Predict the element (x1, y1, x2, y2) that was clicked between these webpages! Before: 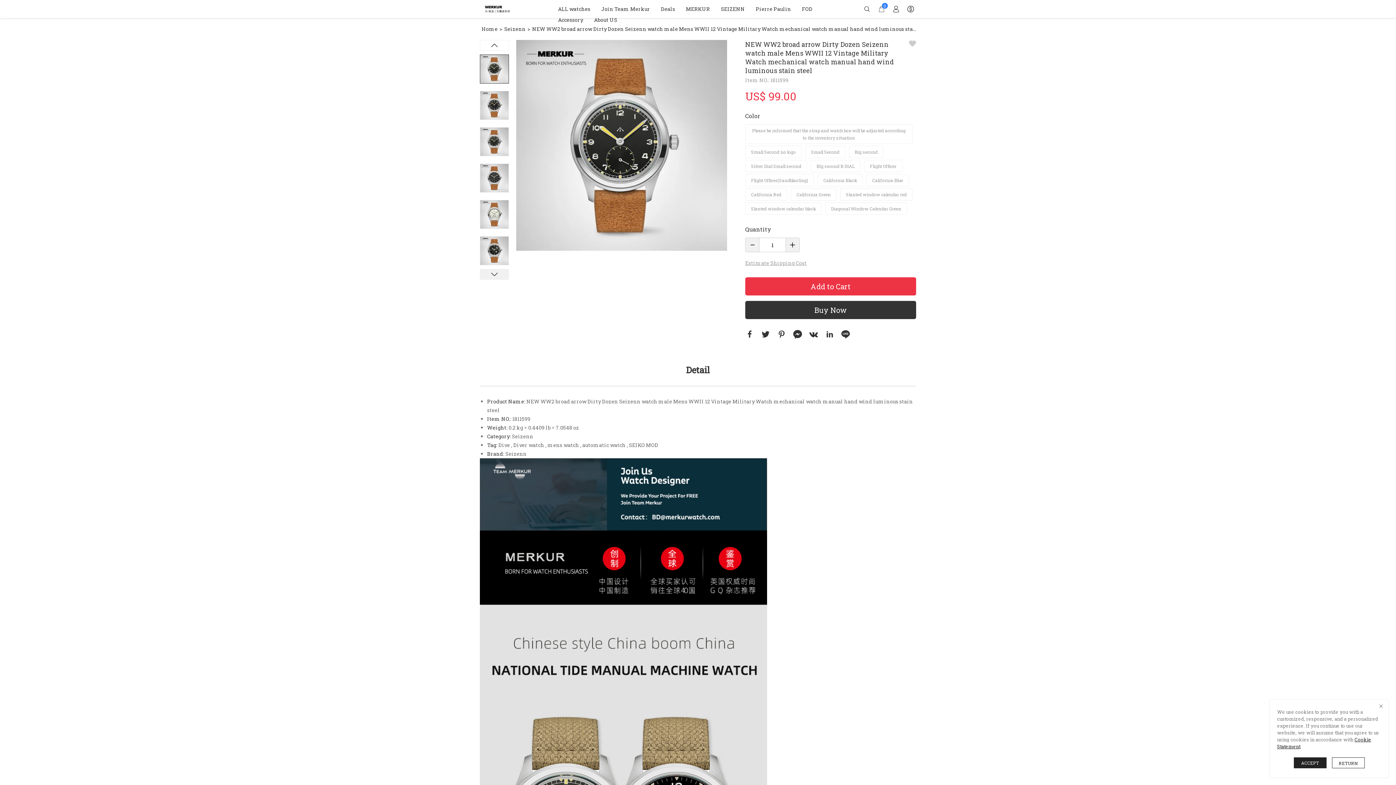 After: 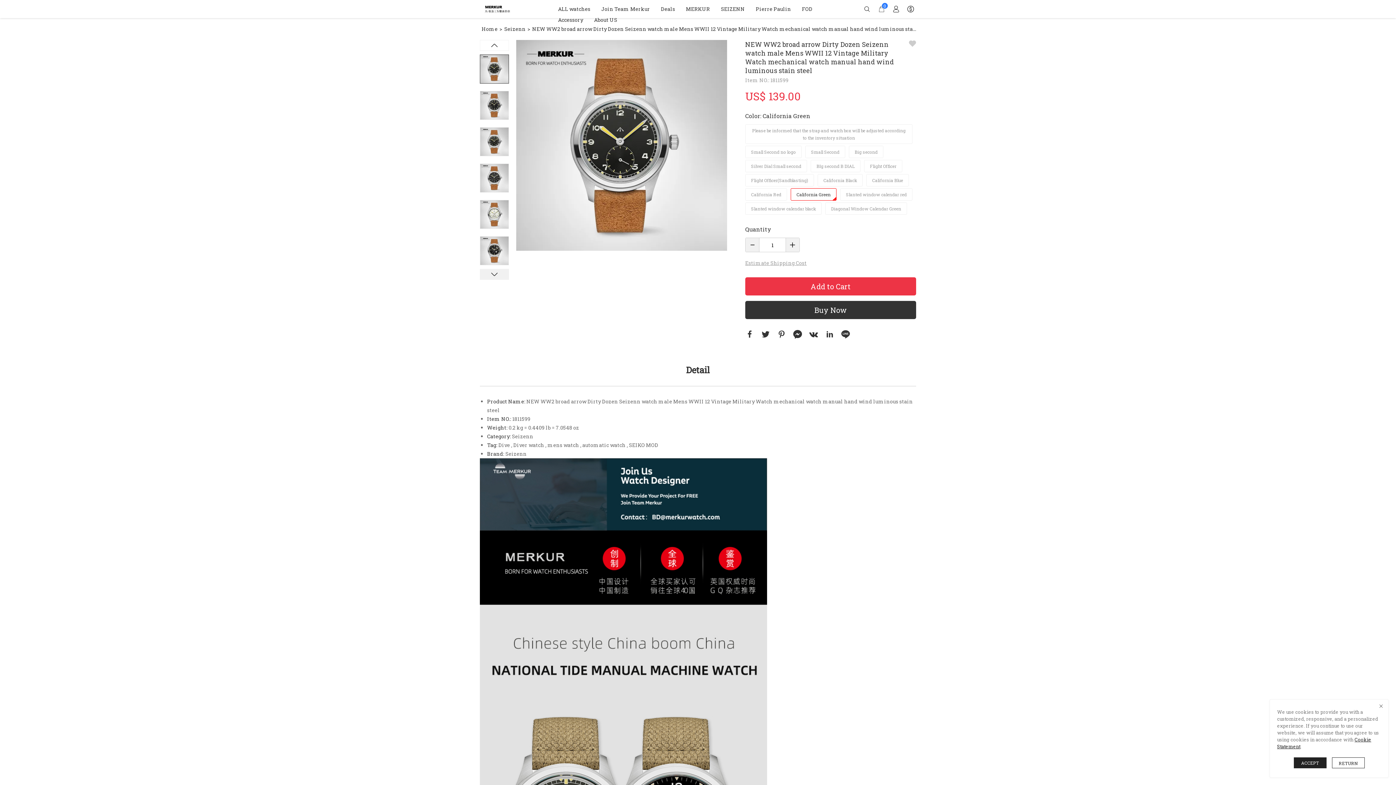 Action: label: California Green bbox: (790, 188, 836, 200)